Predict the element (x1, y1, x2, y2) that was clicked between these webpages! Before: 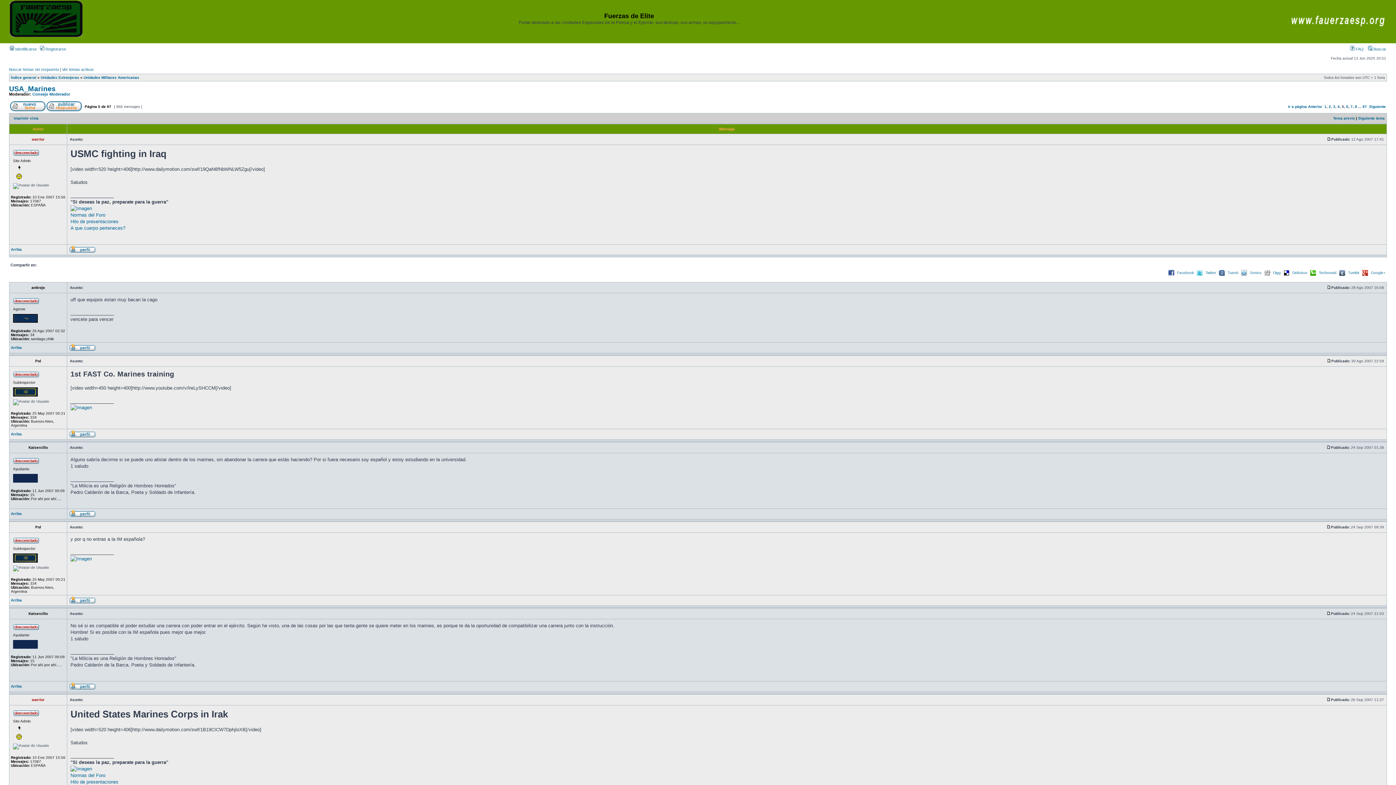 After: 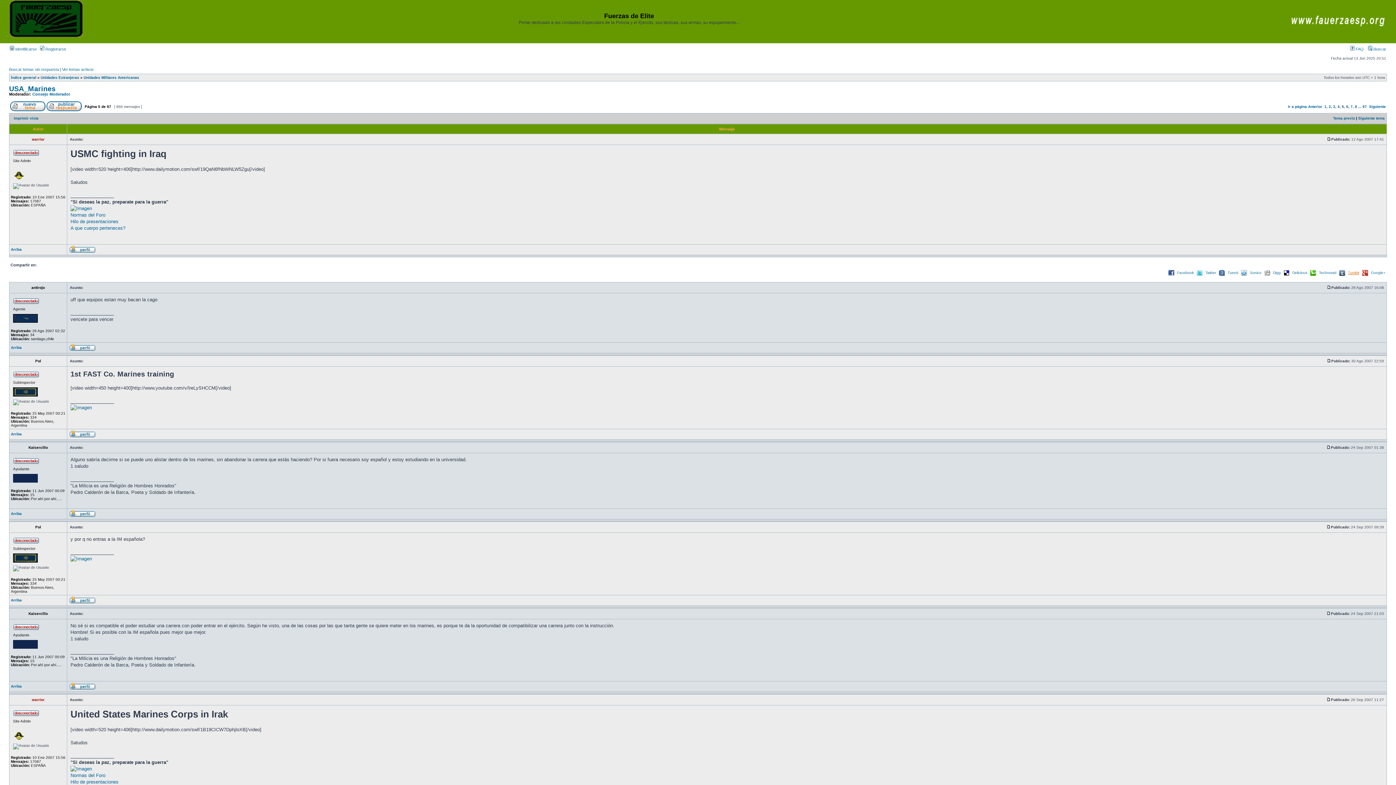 Action: label: Tumblr bbox: (1348, 270, 1359, 274)